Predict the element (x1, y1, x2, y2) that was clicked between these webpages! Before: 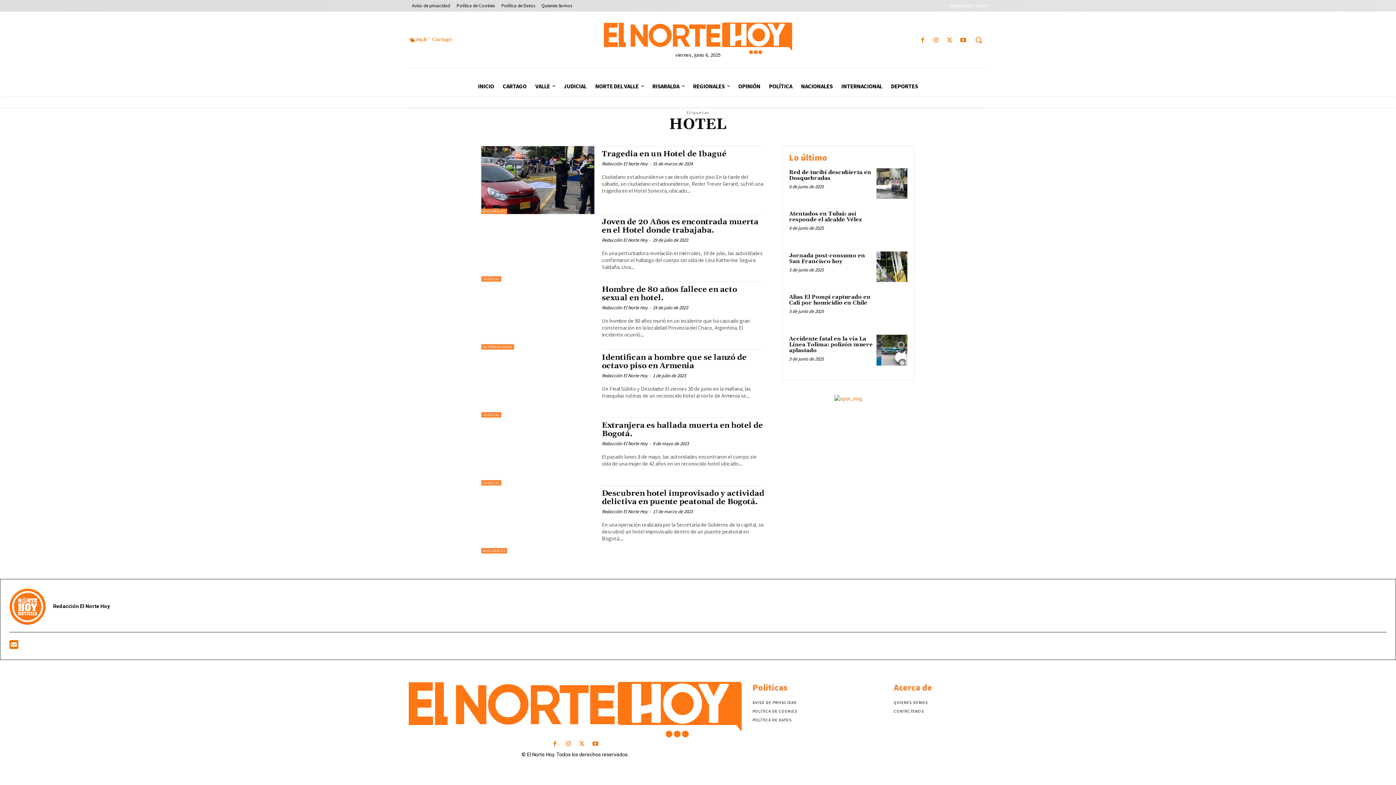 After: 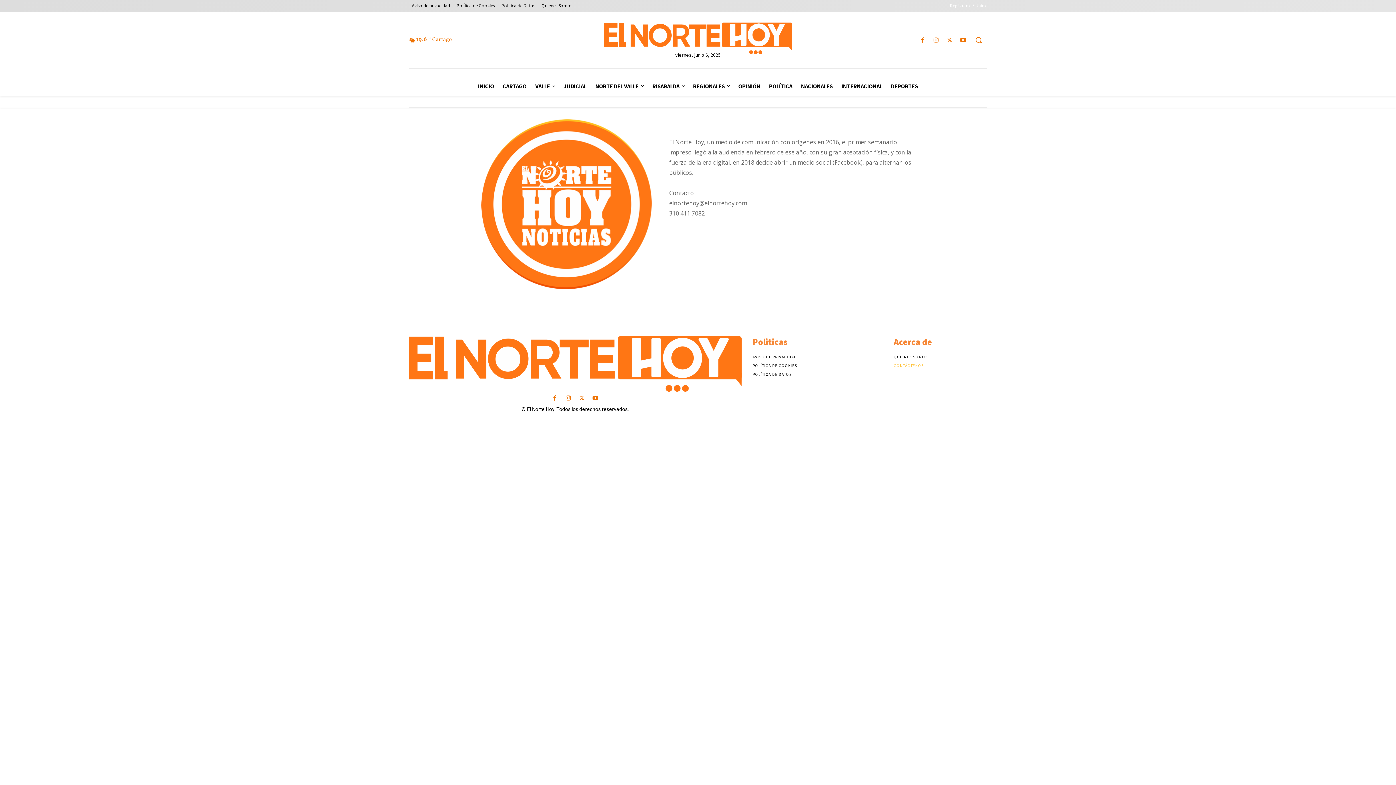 Action: bbox: (894, 707, 987, 715) label: CONTÁCTENOS